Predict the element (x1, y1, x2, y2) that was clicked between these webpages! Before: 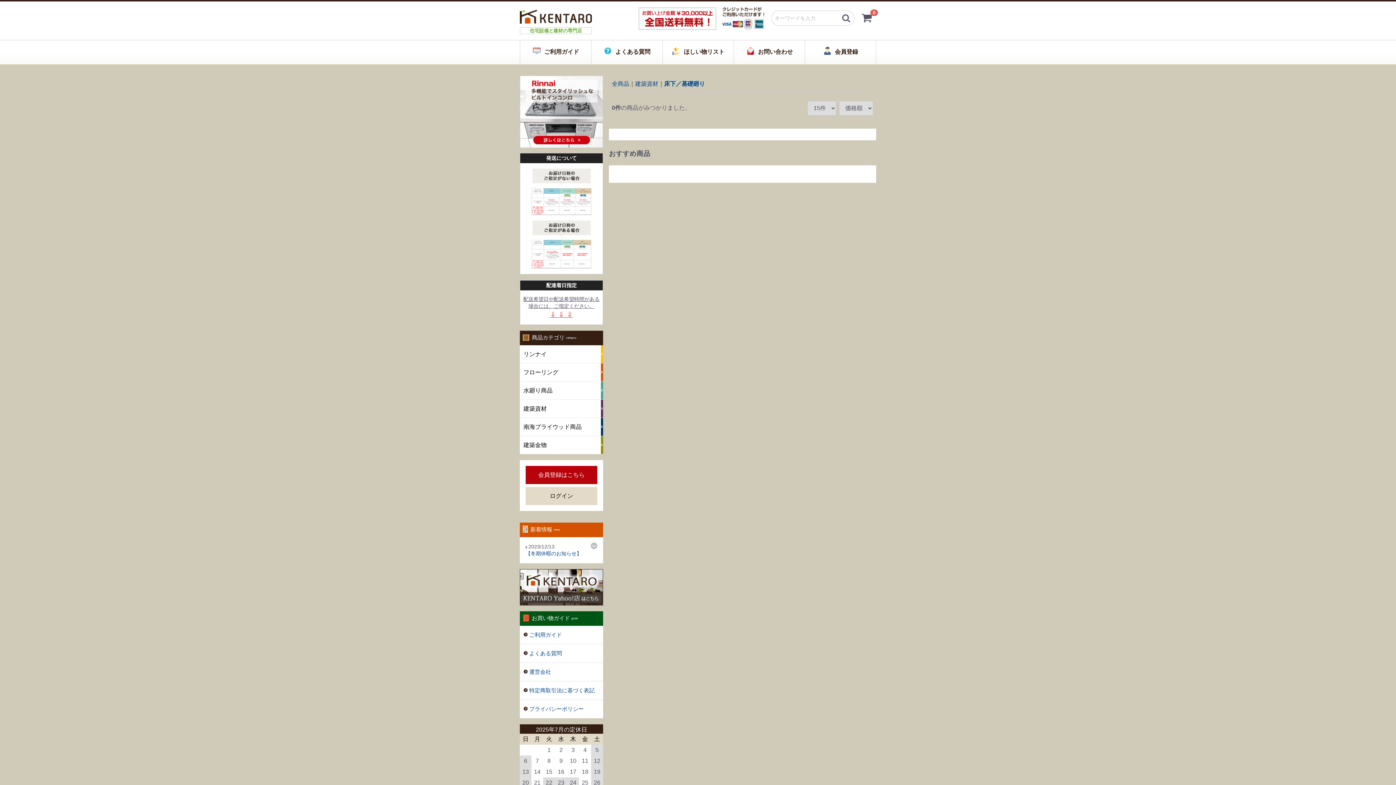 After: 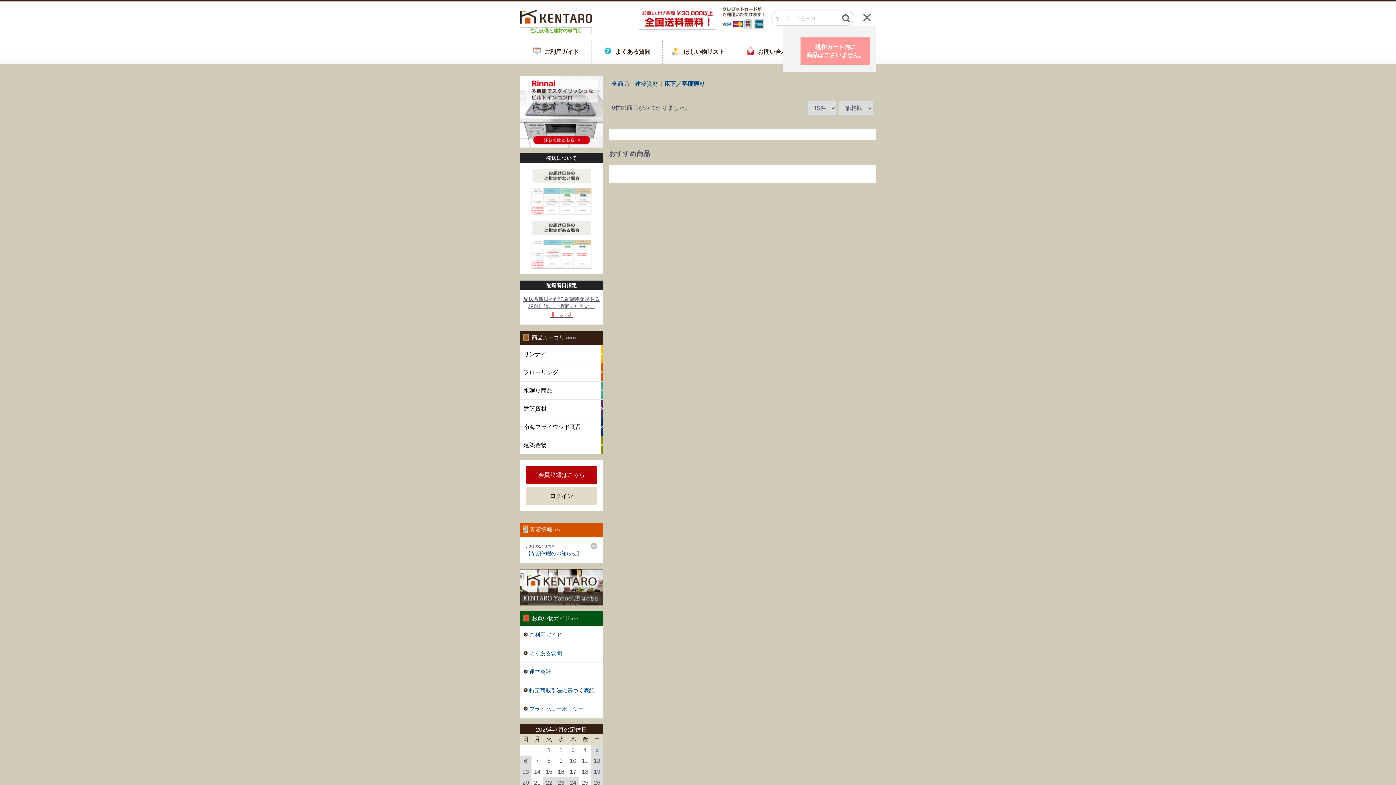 Action: bbox: (858, 9, 876, 25) label:  0